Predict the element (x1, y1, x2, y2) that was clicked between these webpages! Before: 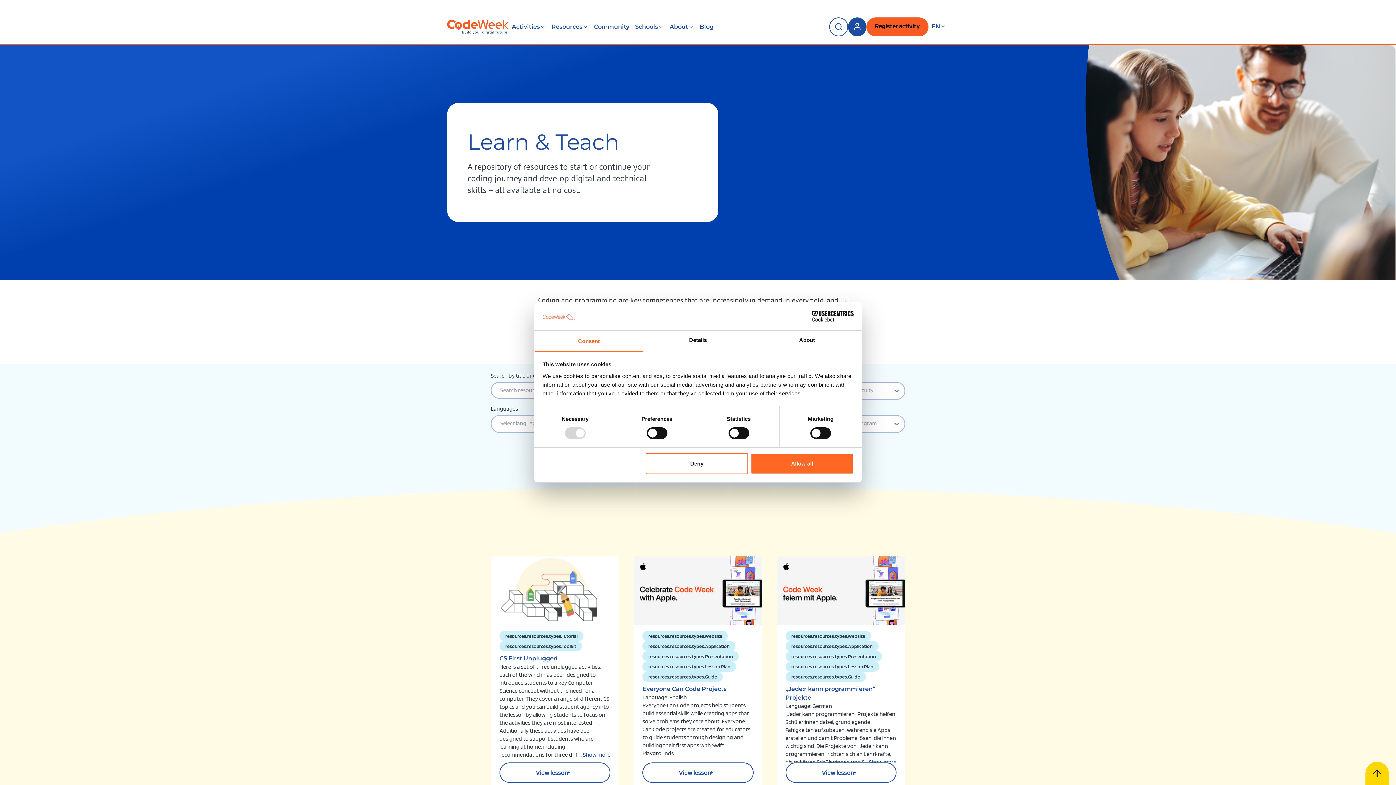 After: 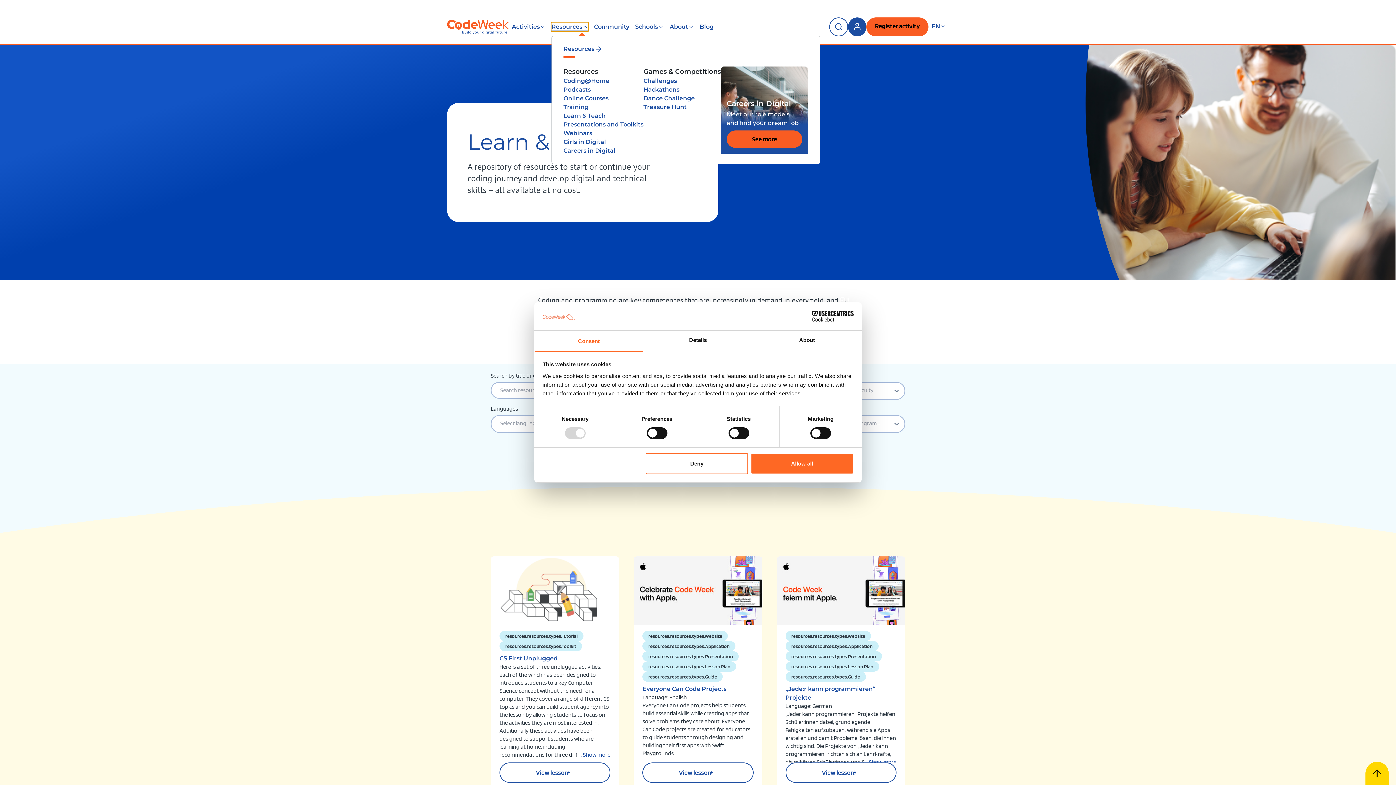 Action: bbox: (551, 22, 588, 31) label: Resources